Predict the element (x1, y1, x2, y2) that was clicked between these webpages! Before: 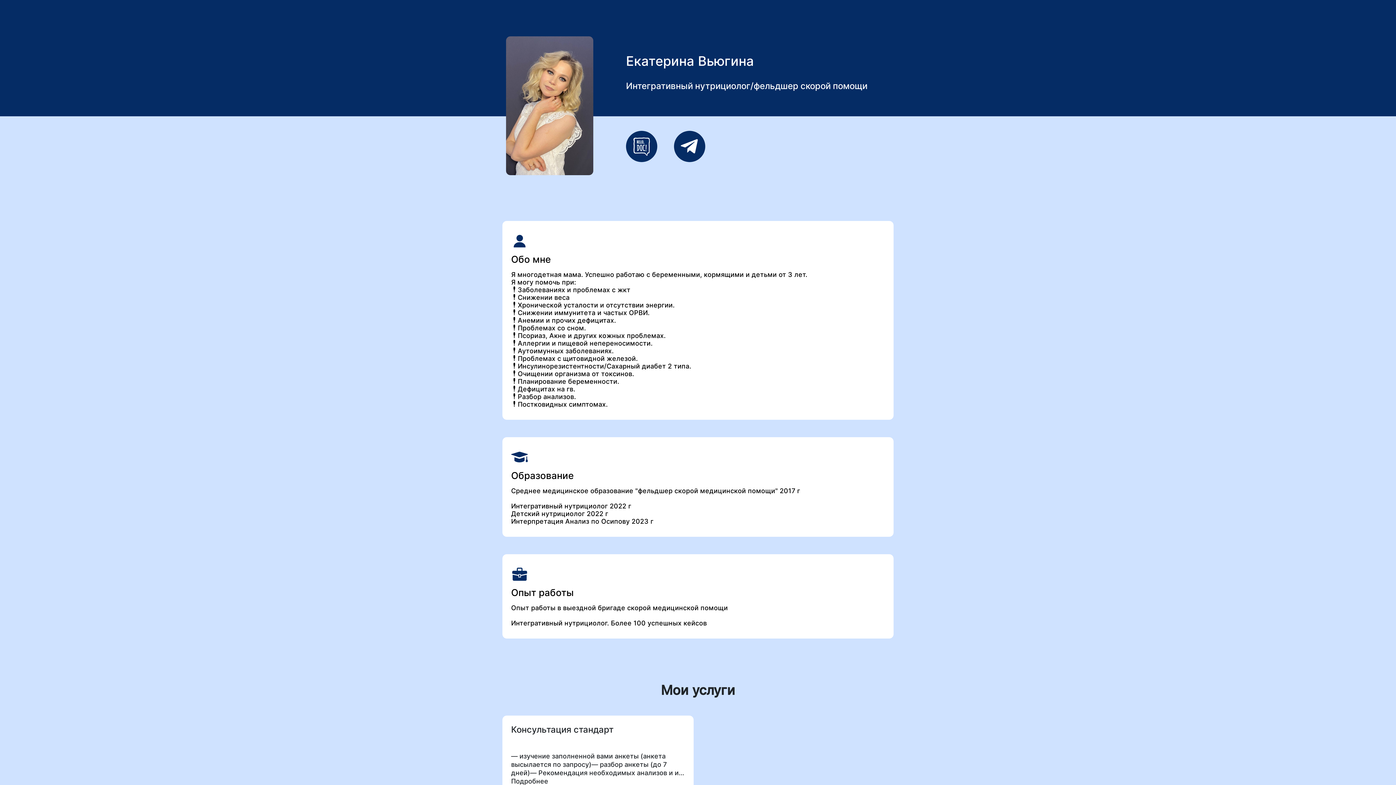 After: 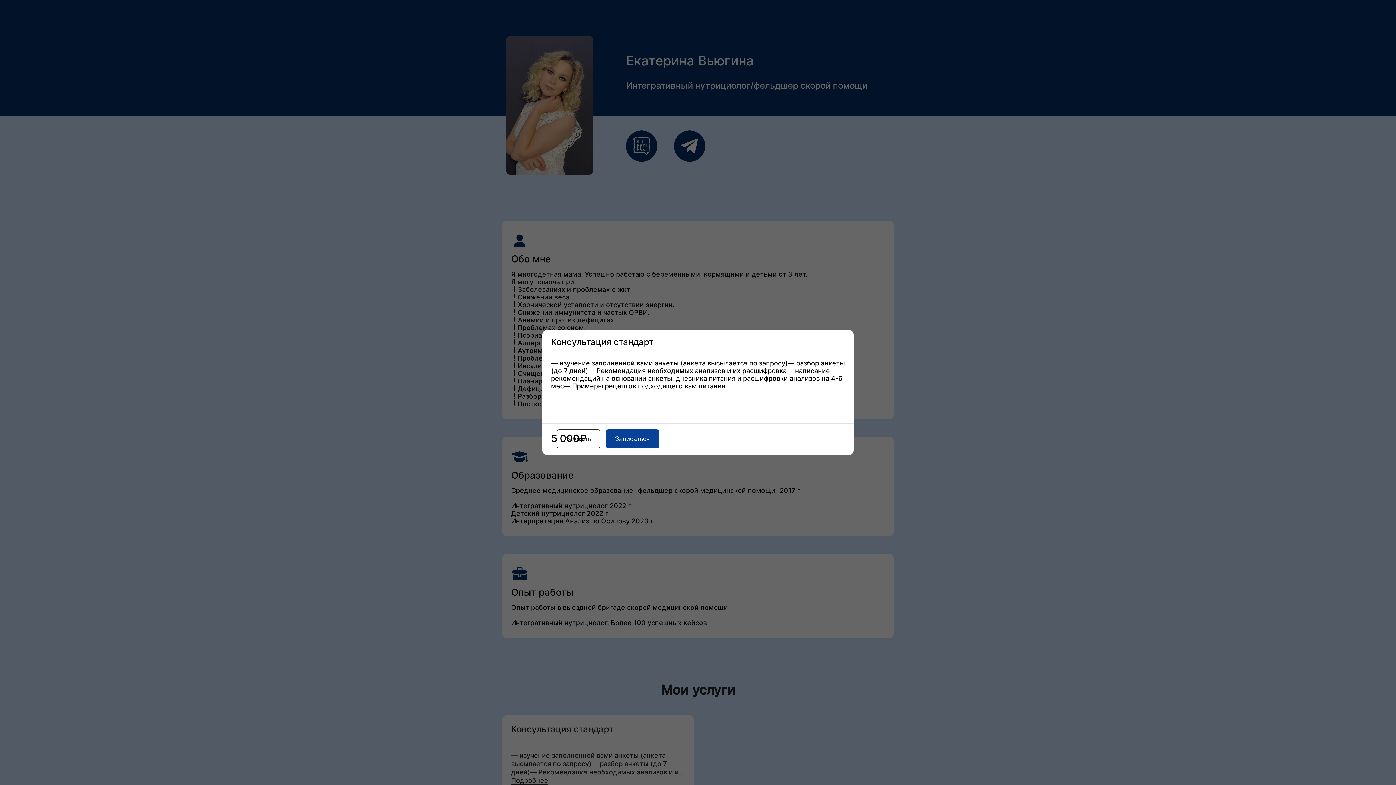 Action: label: Подробнее bbox: (511, 777, 548, 786)